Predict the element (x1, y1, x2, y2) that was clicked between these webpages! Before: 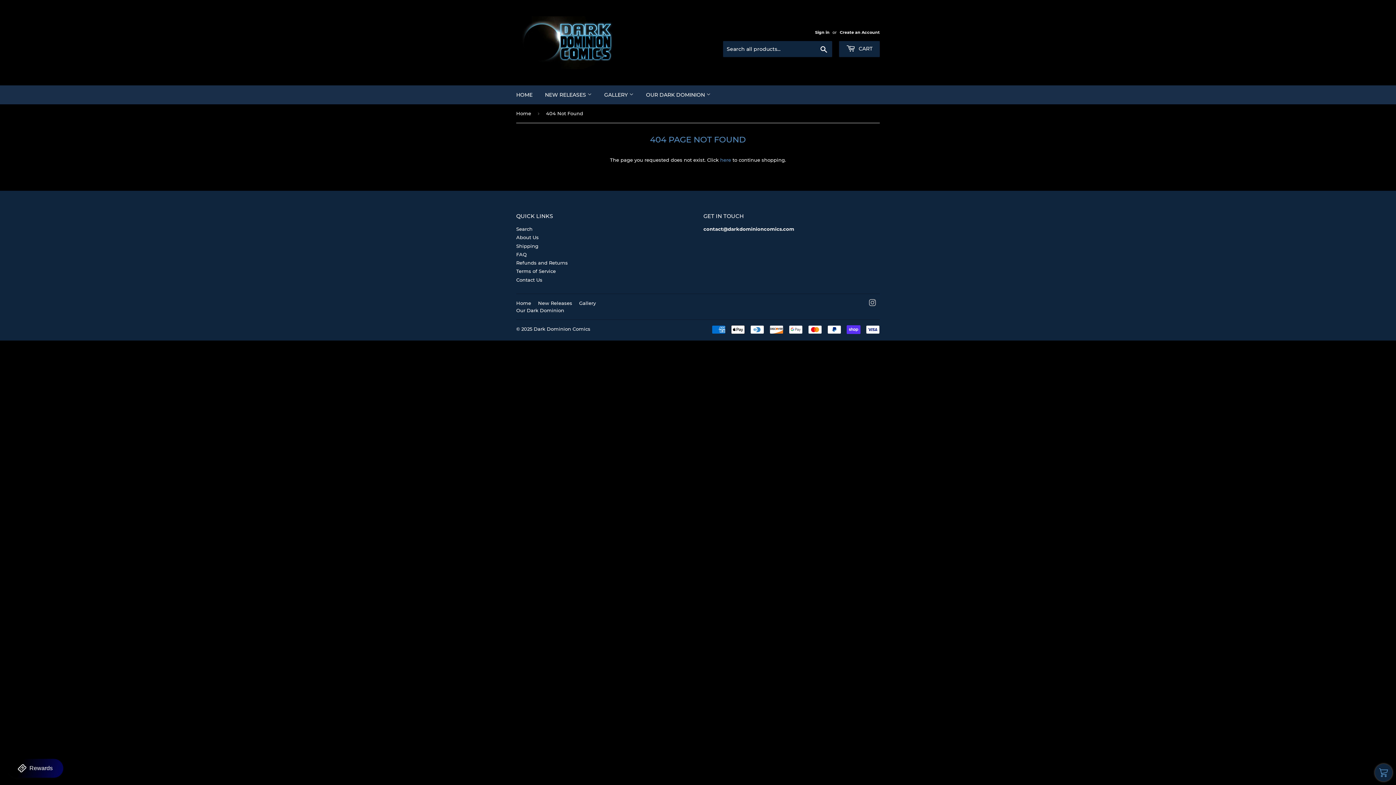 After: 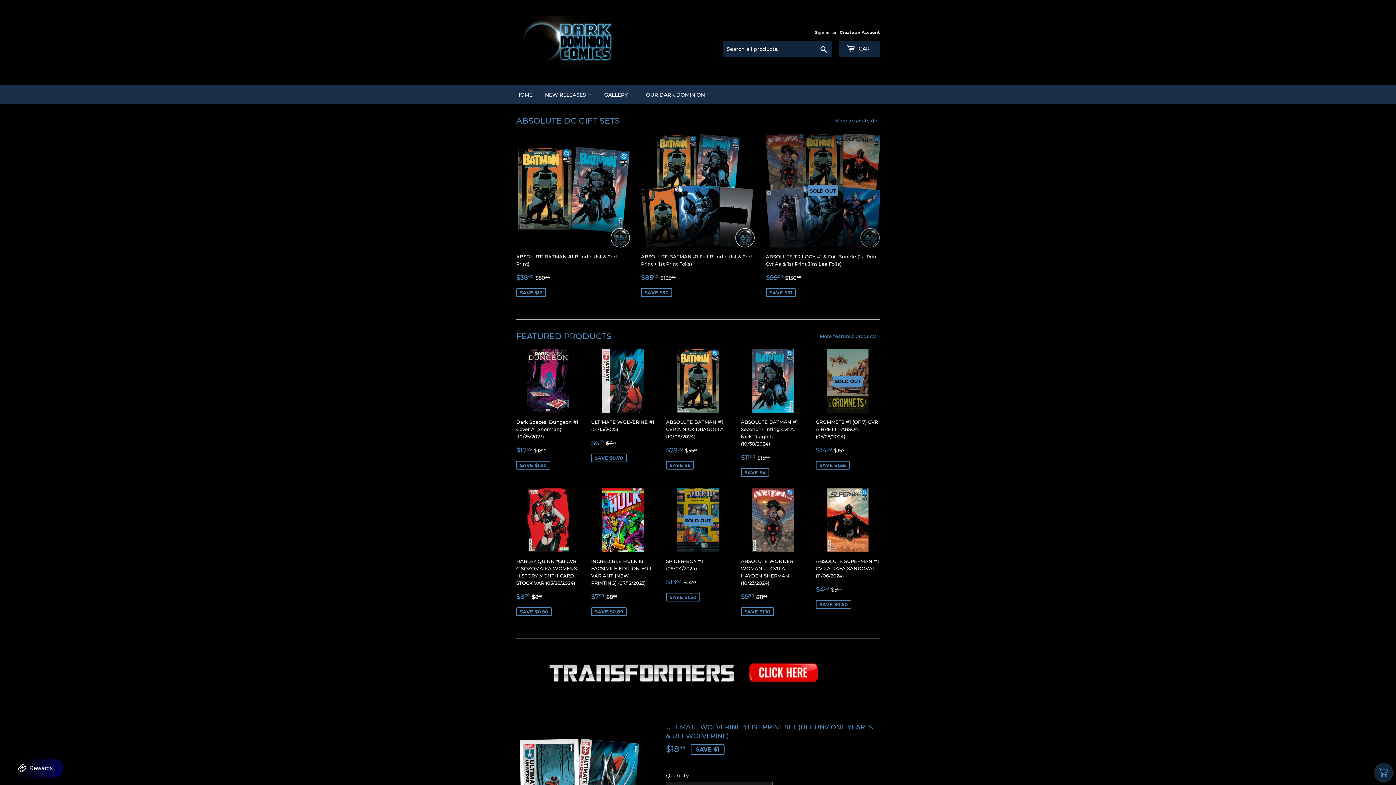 Action: bbox: (510, 85, 538, 104) label: HOME